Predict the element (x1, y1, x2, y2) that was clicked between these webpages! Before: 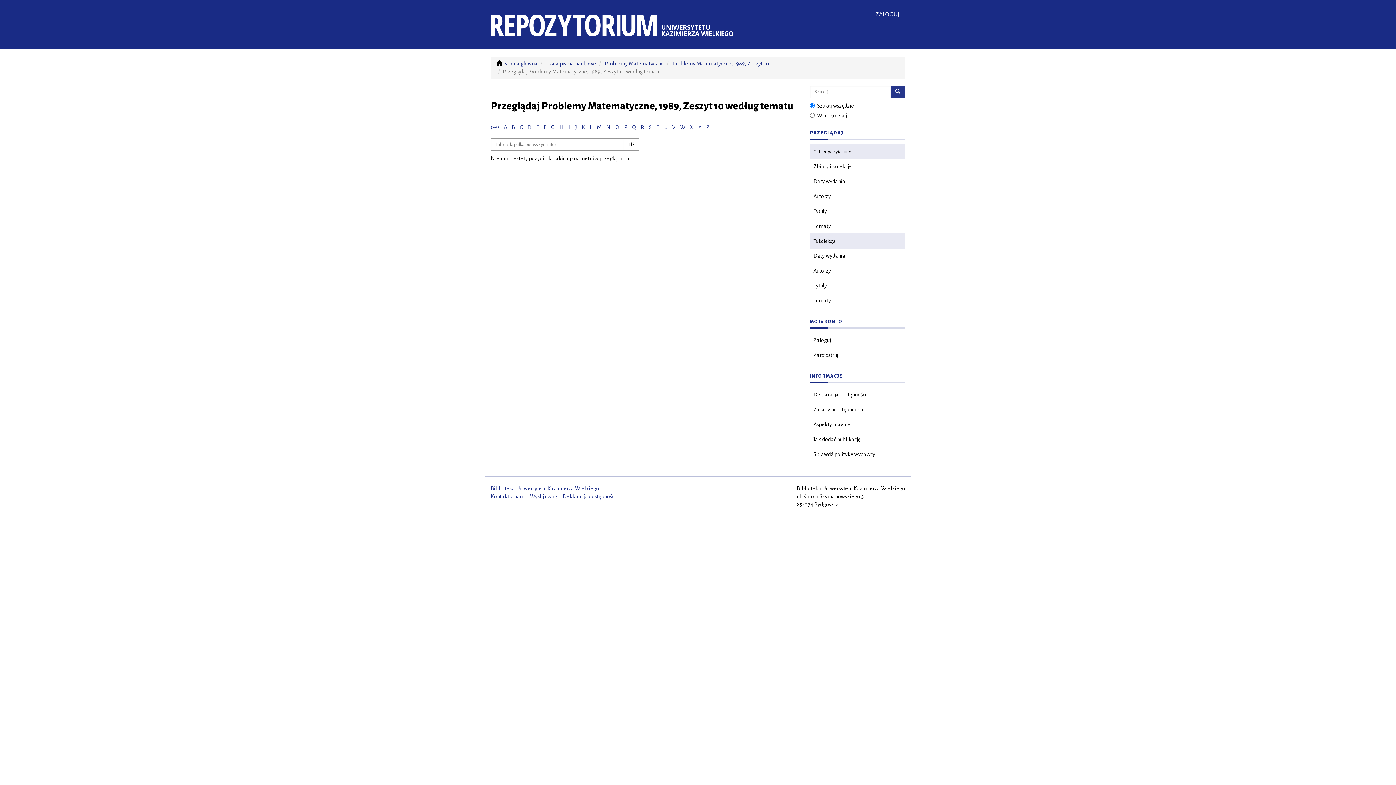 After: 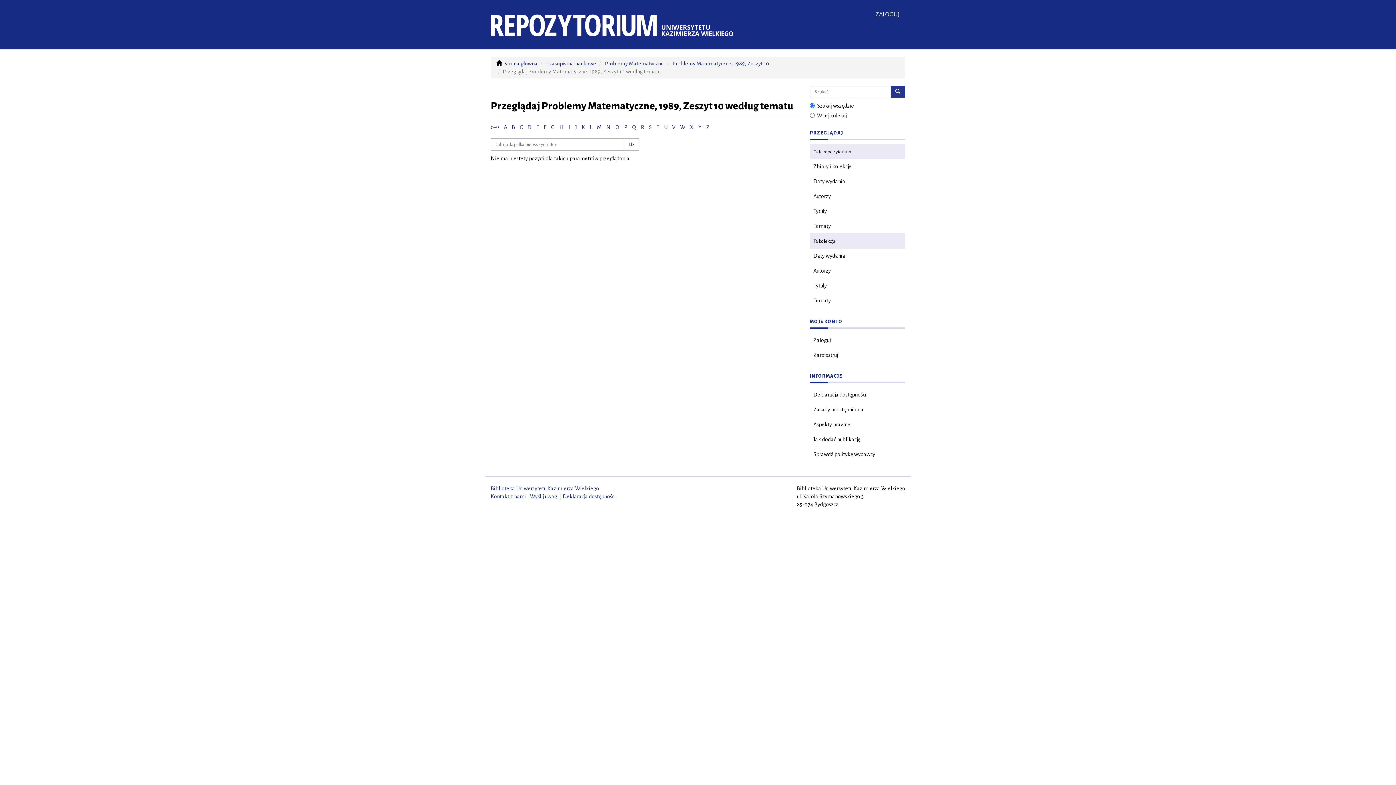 Action: label: E bbox: (536, 124, 539, 130)